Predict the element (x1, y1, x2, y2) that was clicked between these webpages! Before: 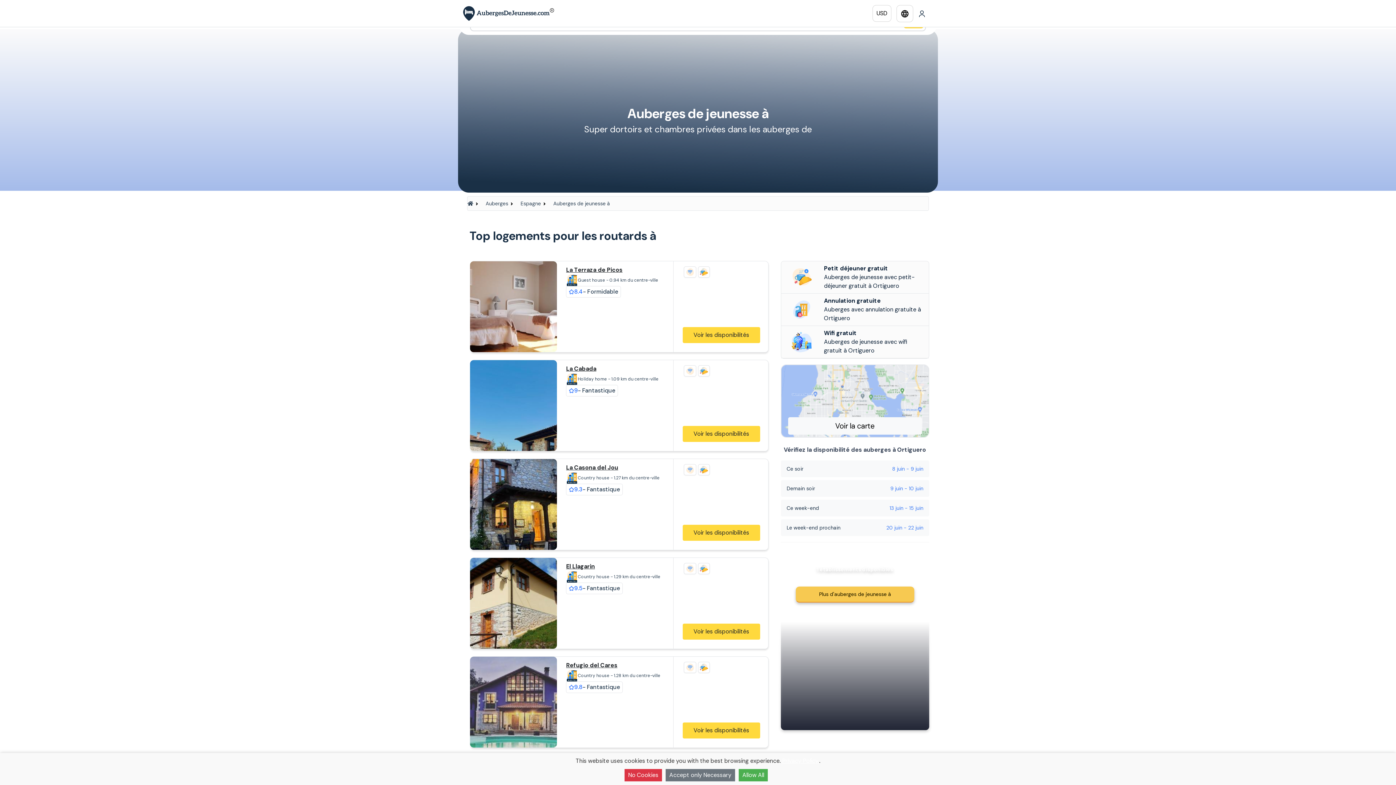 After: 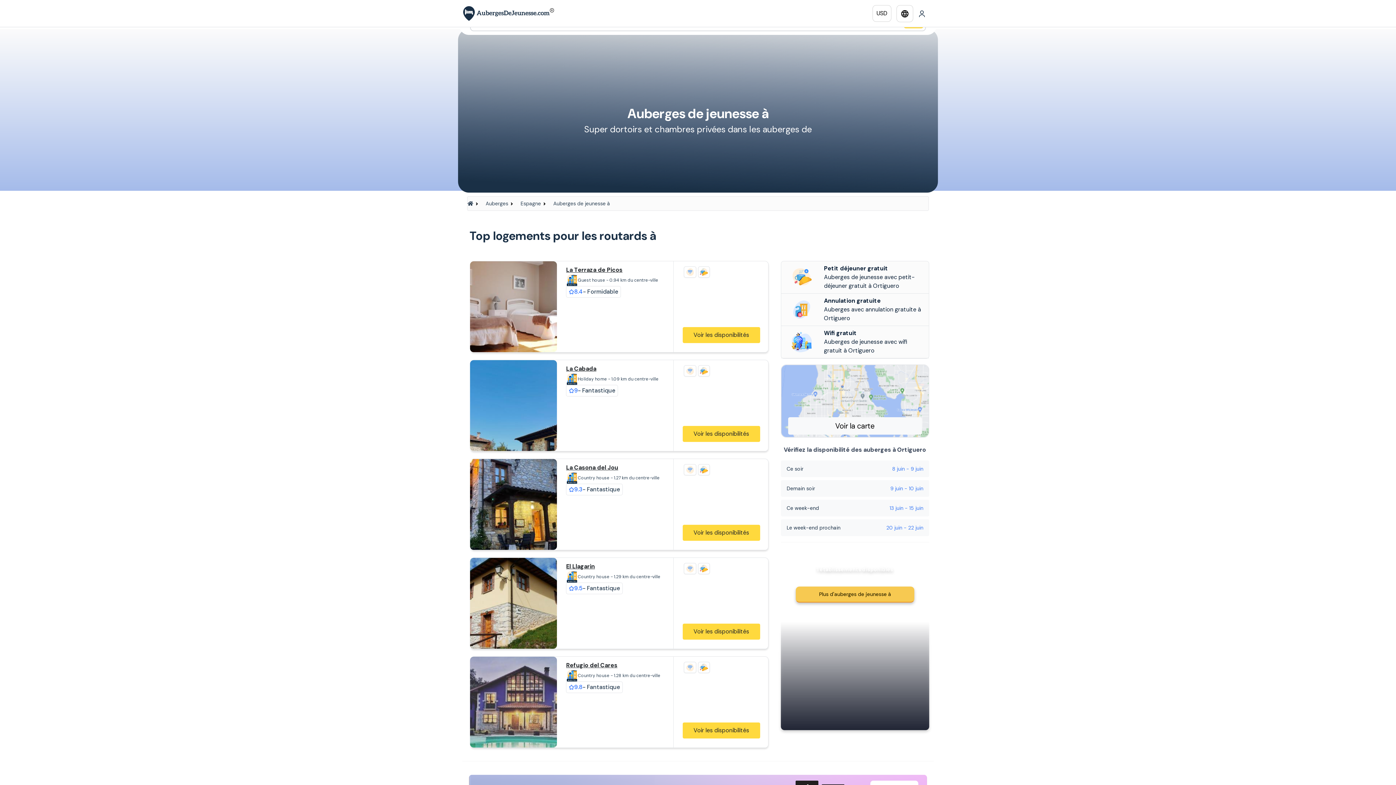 Action: bbox: (624, 769, 662, 781) label: No Cookies